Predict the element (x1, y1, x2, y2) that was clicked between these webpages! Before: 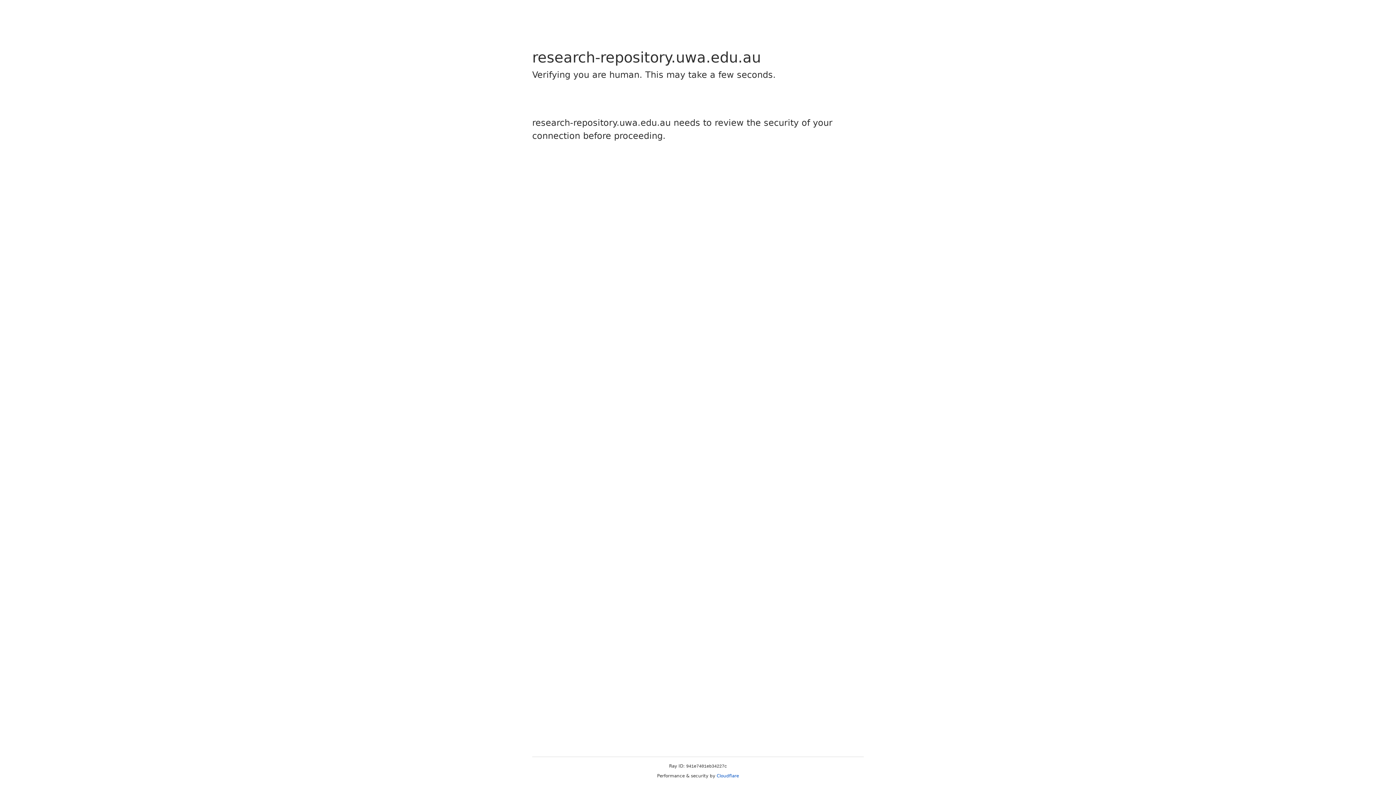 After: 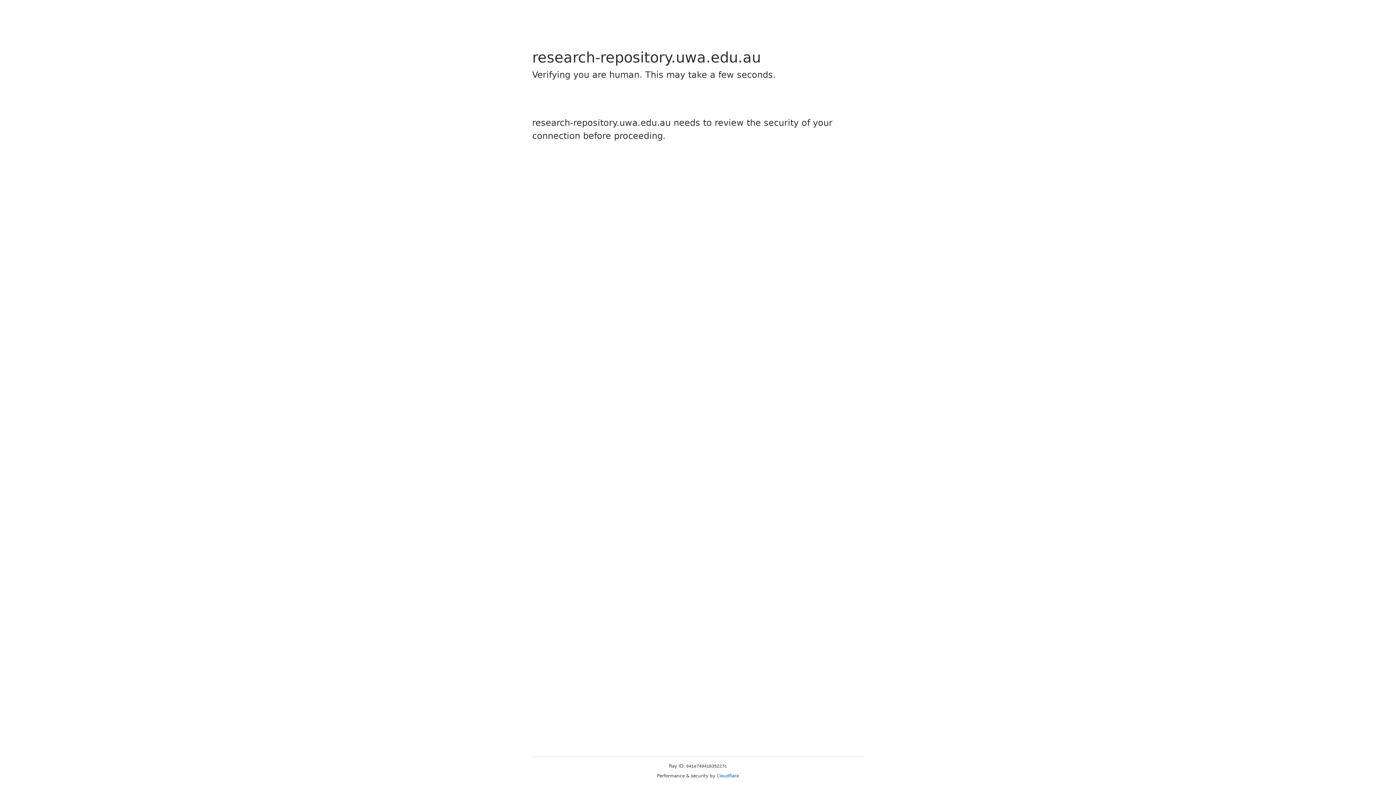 Action: bbox: (716, 773, 739, 778) label: Cloudflare